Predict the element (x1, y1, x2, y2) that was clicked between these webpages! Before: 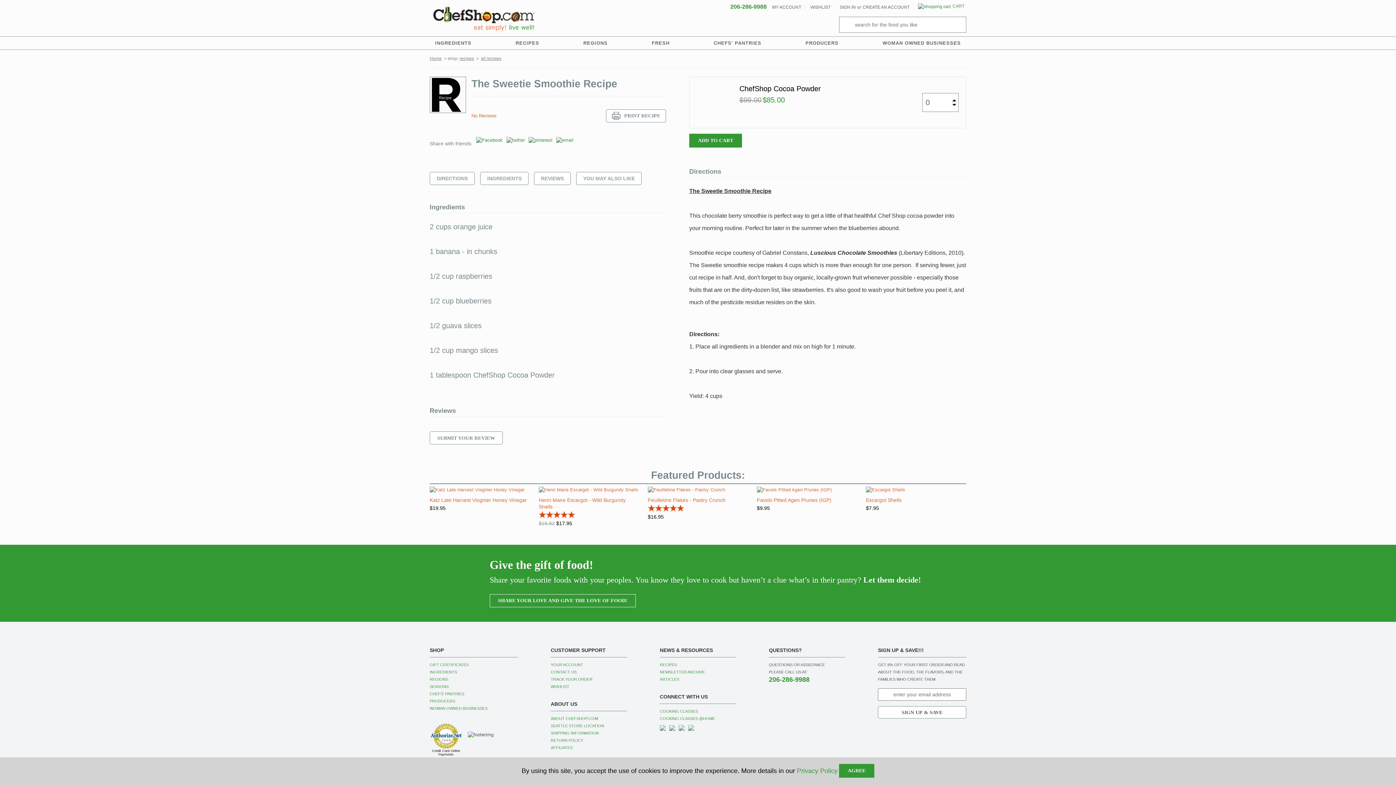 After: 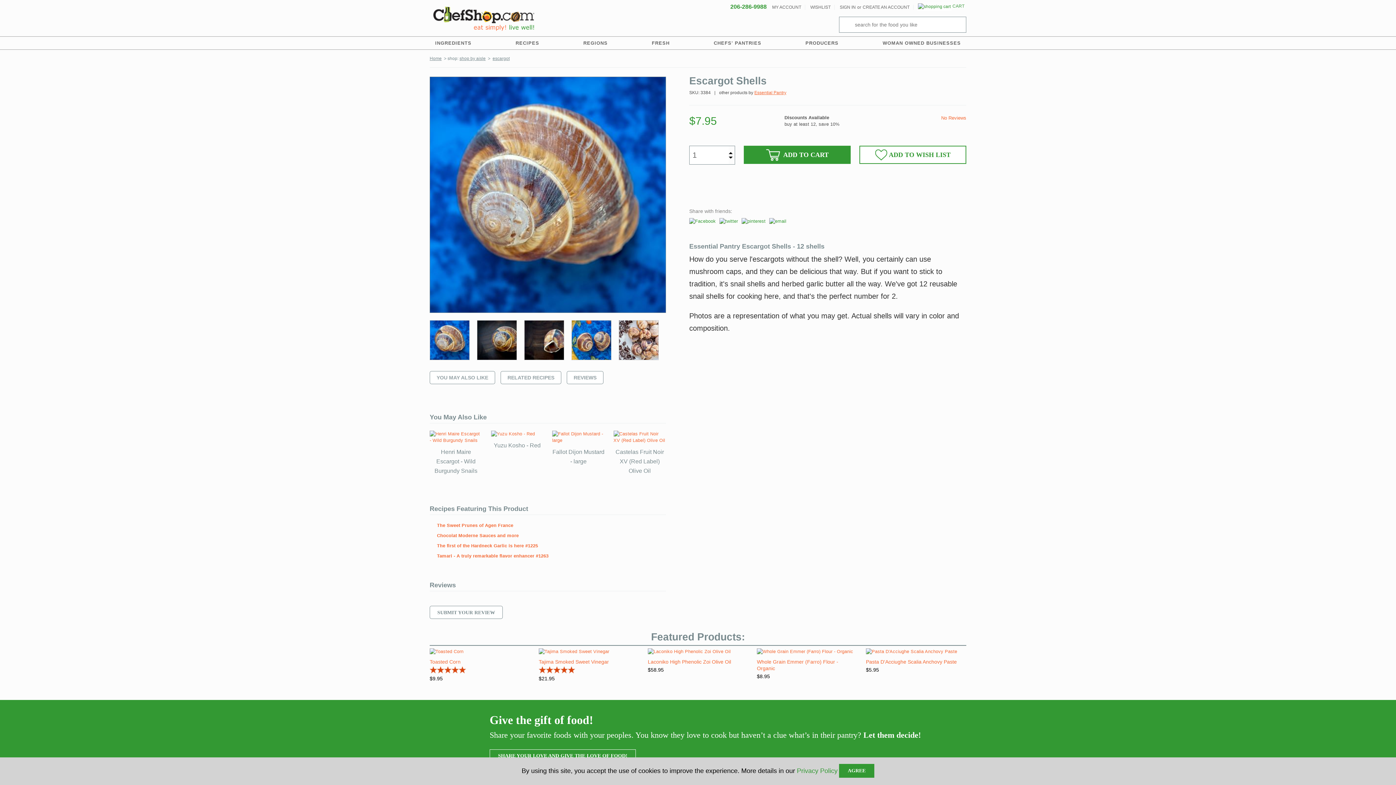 Action: bbox: (866, 497, 966, 503) label: Escargot Shells